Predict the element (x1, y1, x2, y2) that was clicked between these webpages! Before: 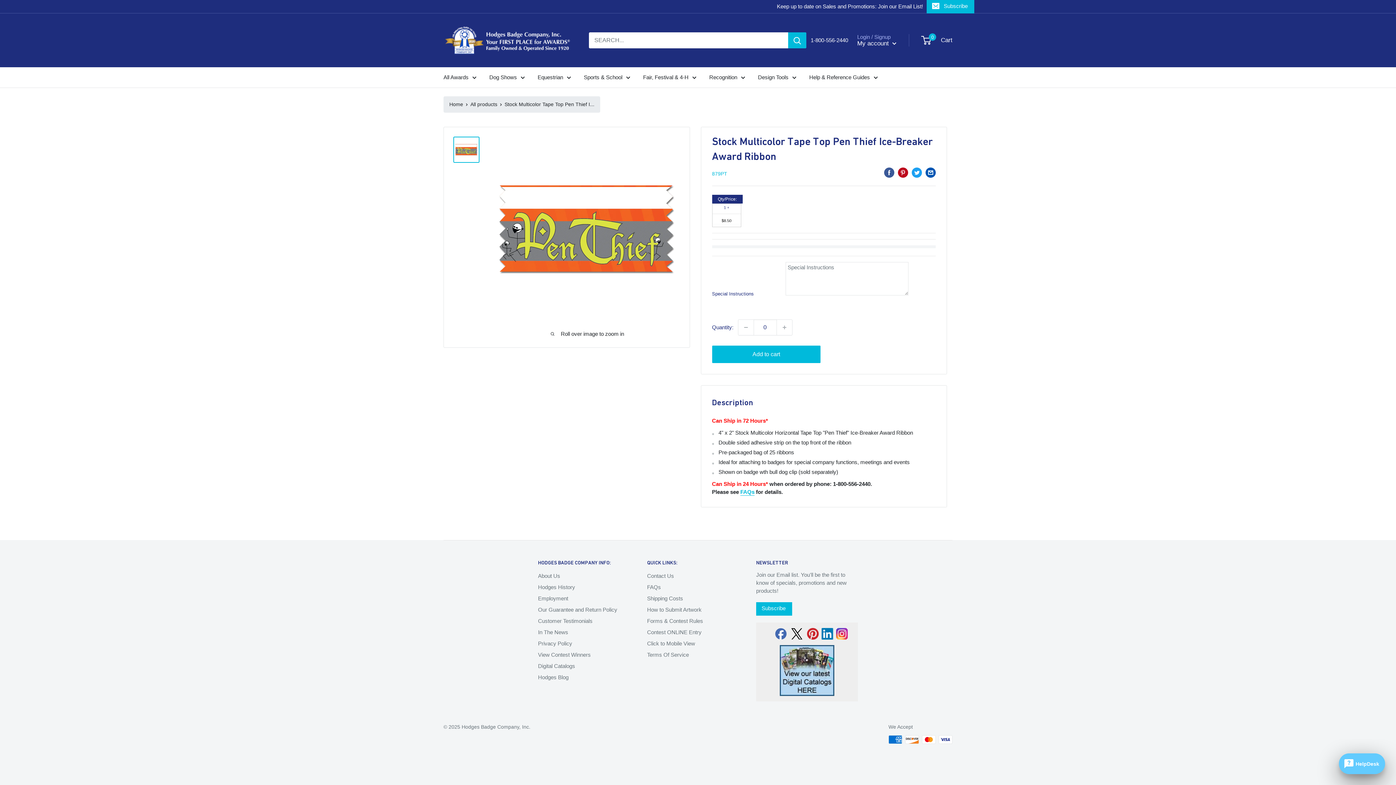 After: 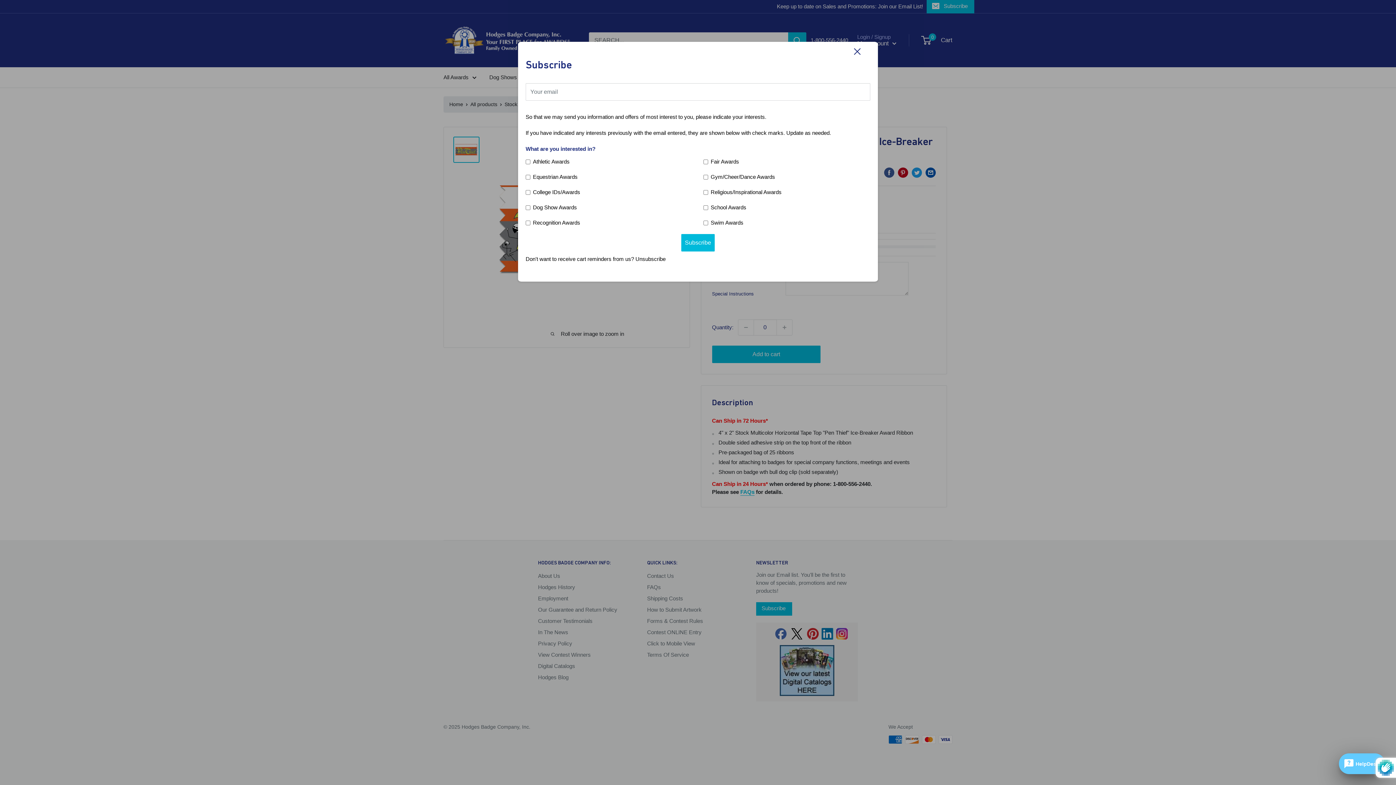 Action: bbox: (756, 605, 792, 611) label: Subscribe